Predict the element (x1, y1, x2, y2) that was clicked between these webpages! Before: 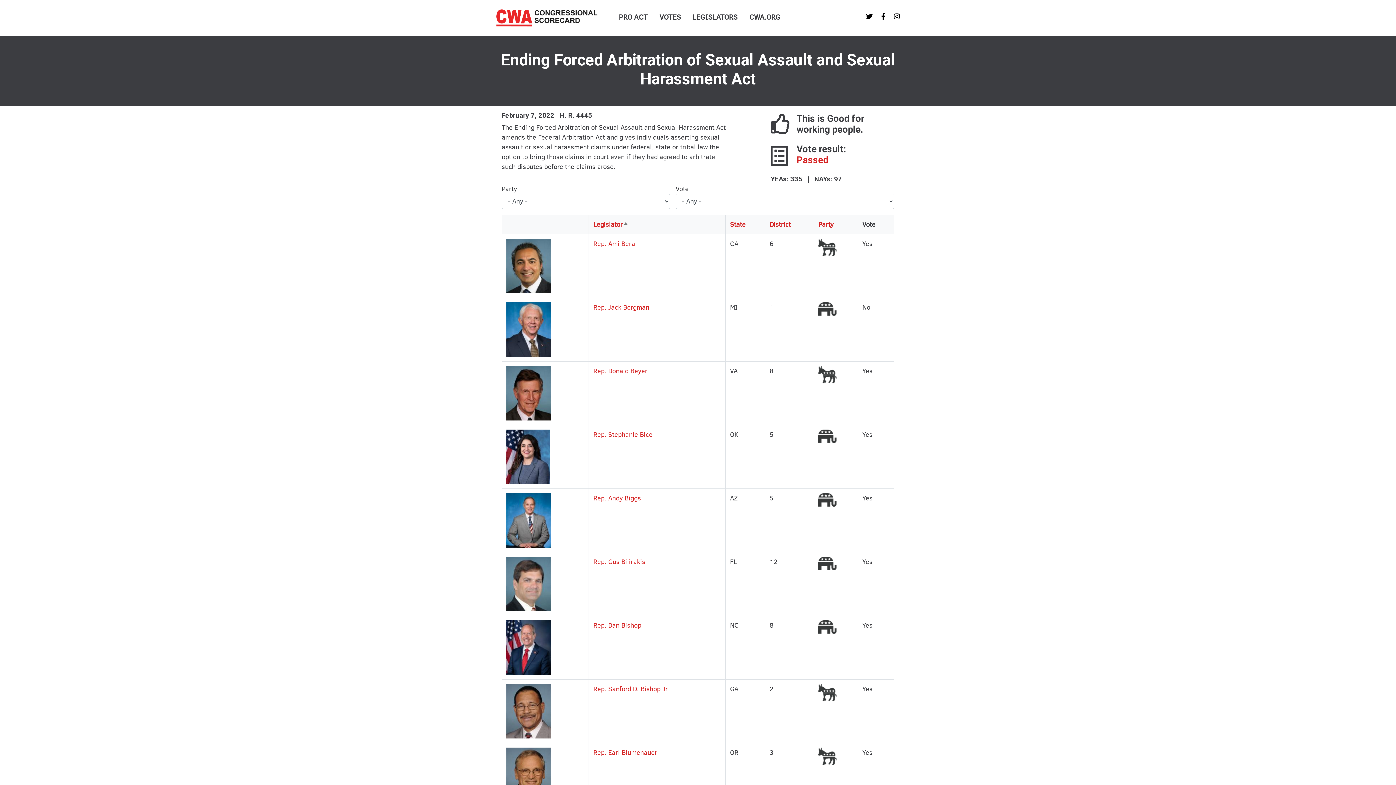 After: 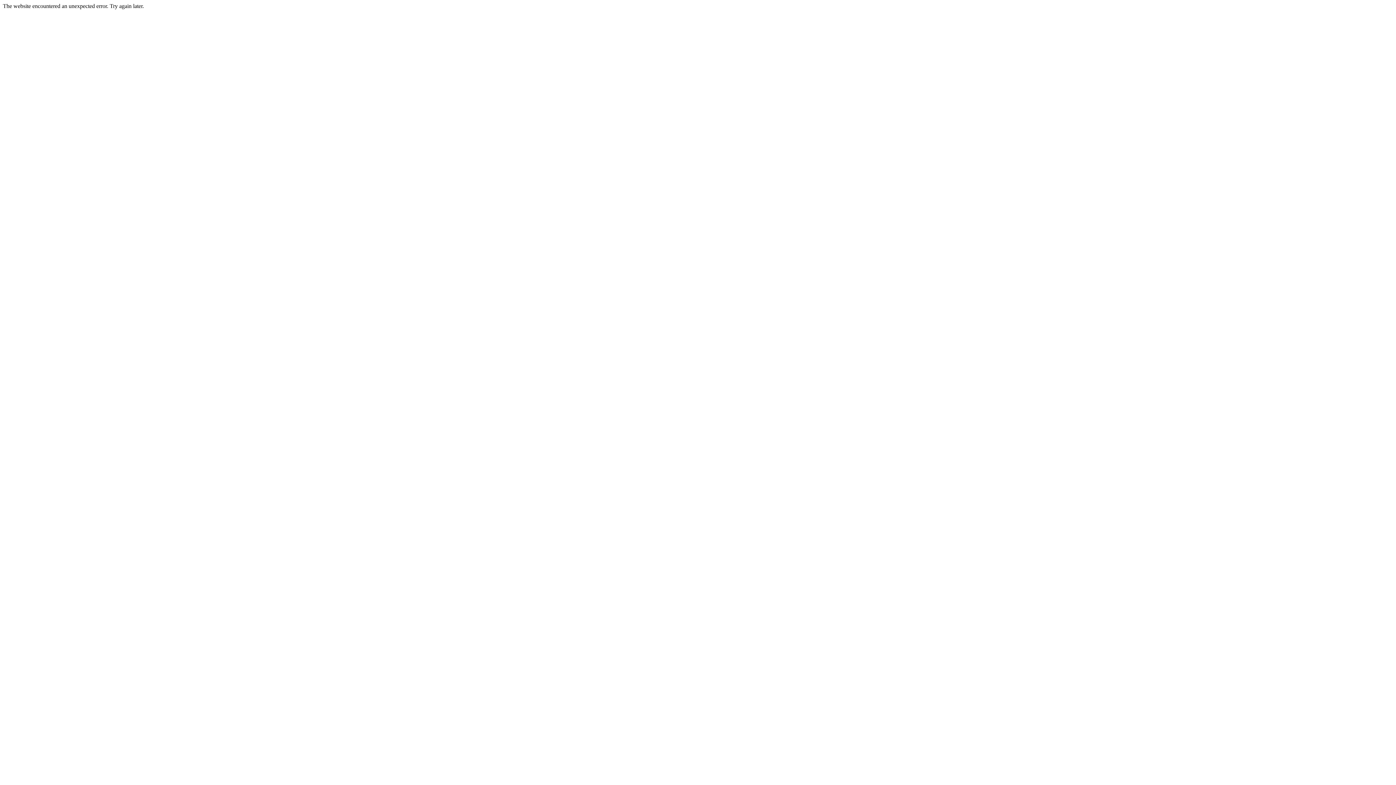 Action: bbox: (506, 388, 551, 397)